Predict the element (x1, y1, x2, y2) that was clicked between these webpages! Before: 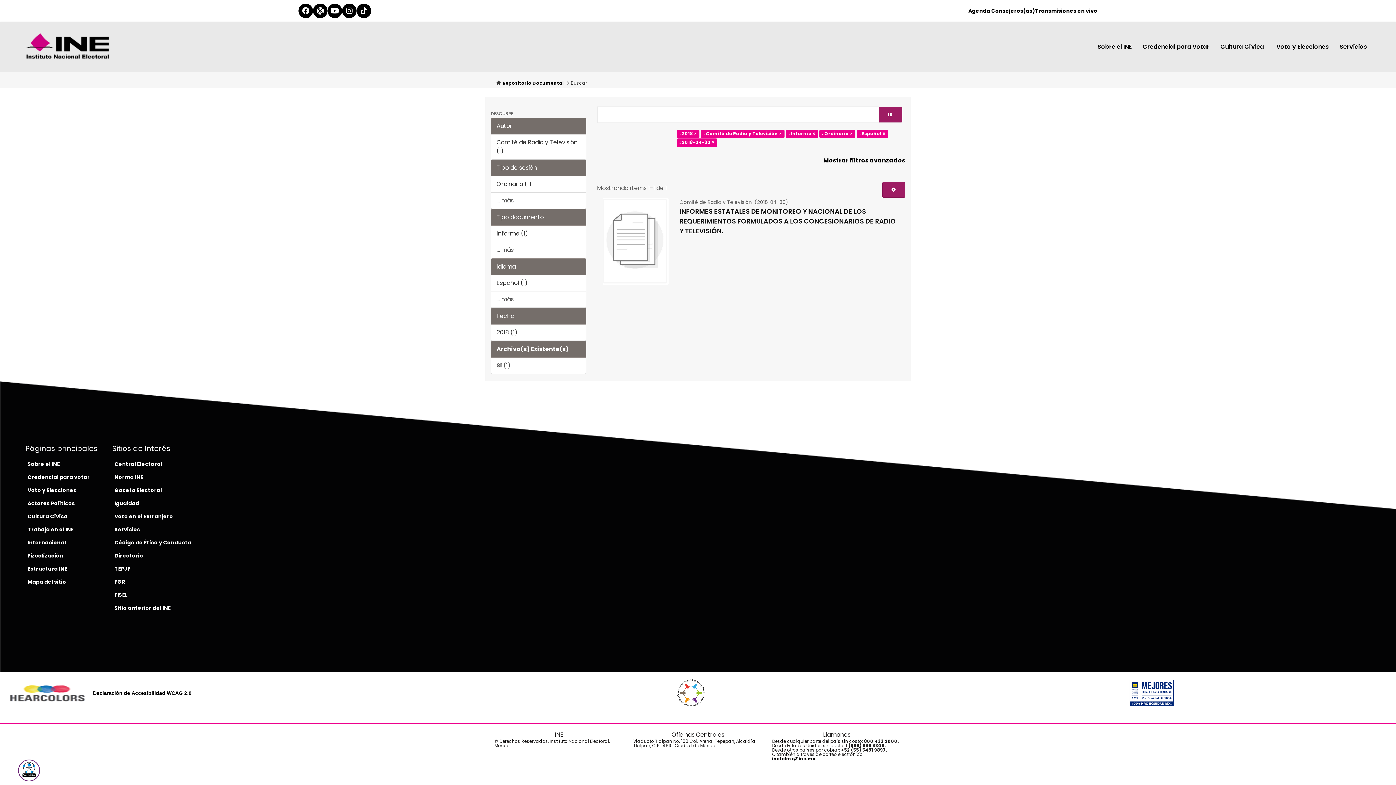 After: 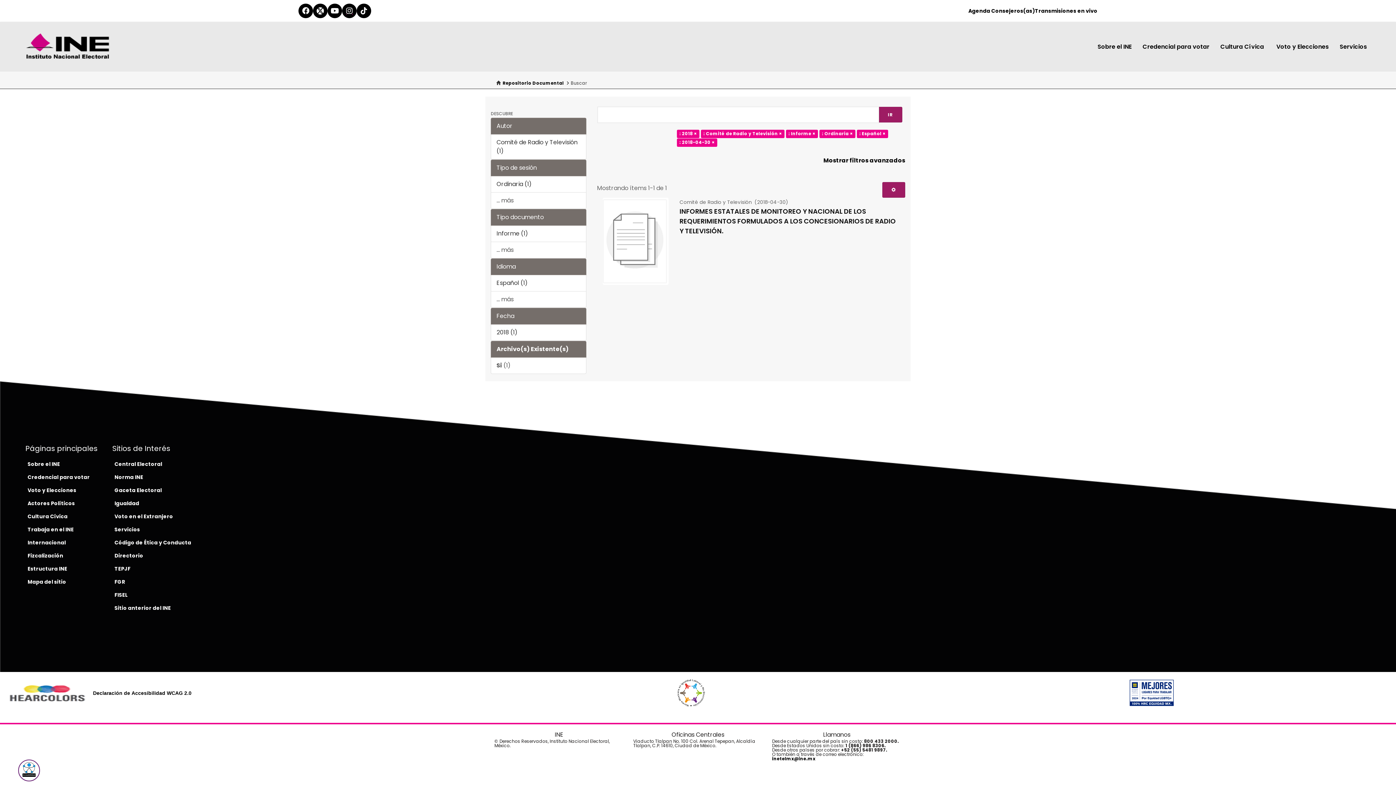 Action: label: instagram-del-ine bbox: (342, 3, 356, 18)